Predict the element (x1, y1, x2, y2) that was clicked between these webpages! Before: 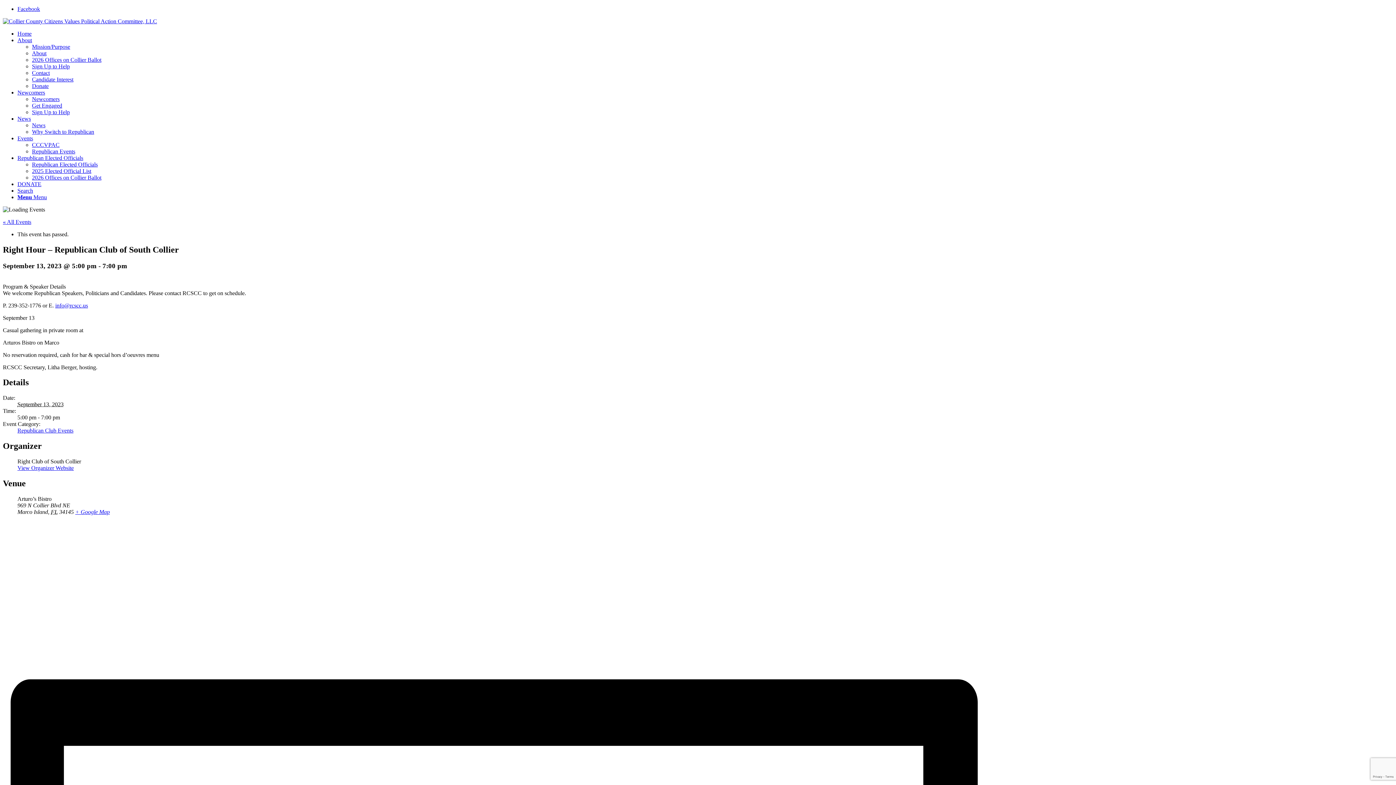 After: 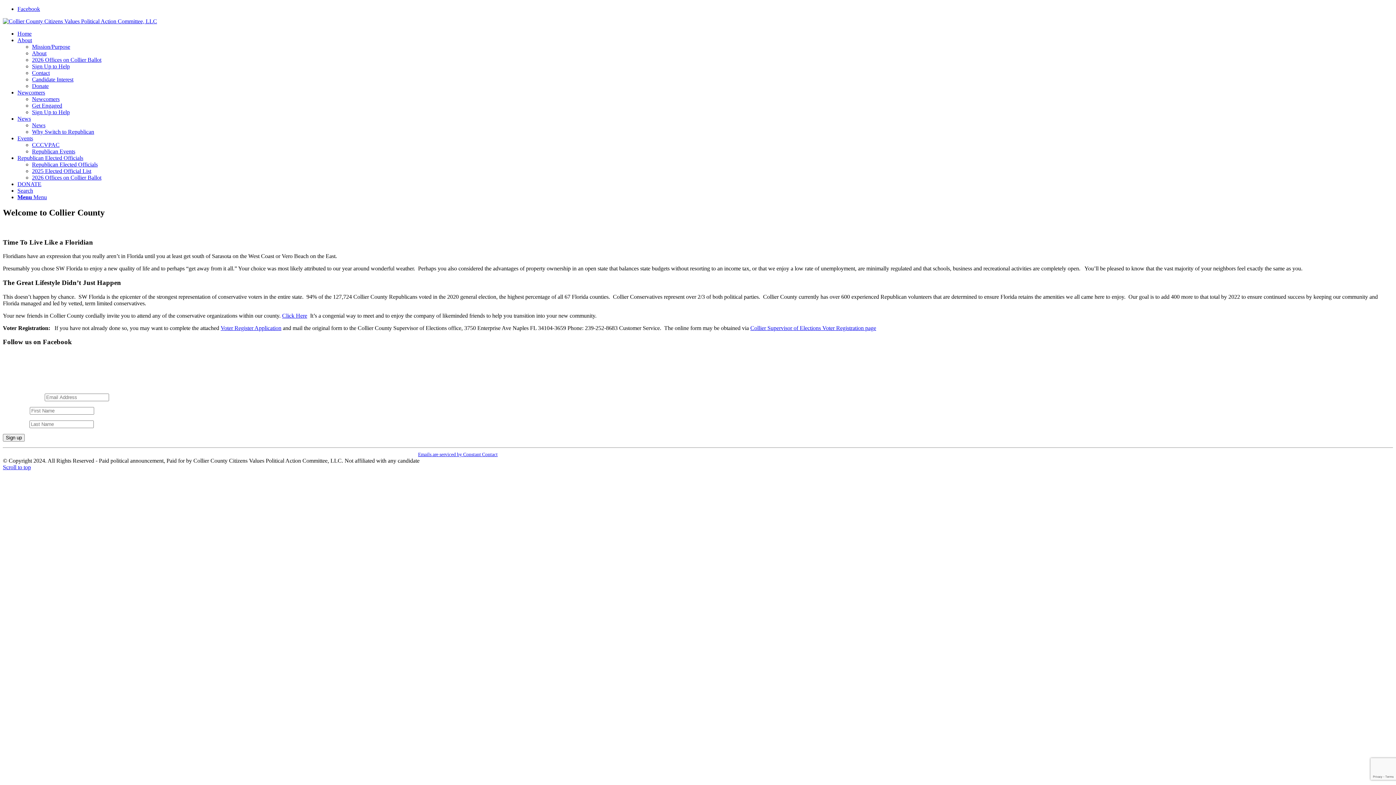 Action: label: Newcomers bbox: (17, 89, 45, 95)